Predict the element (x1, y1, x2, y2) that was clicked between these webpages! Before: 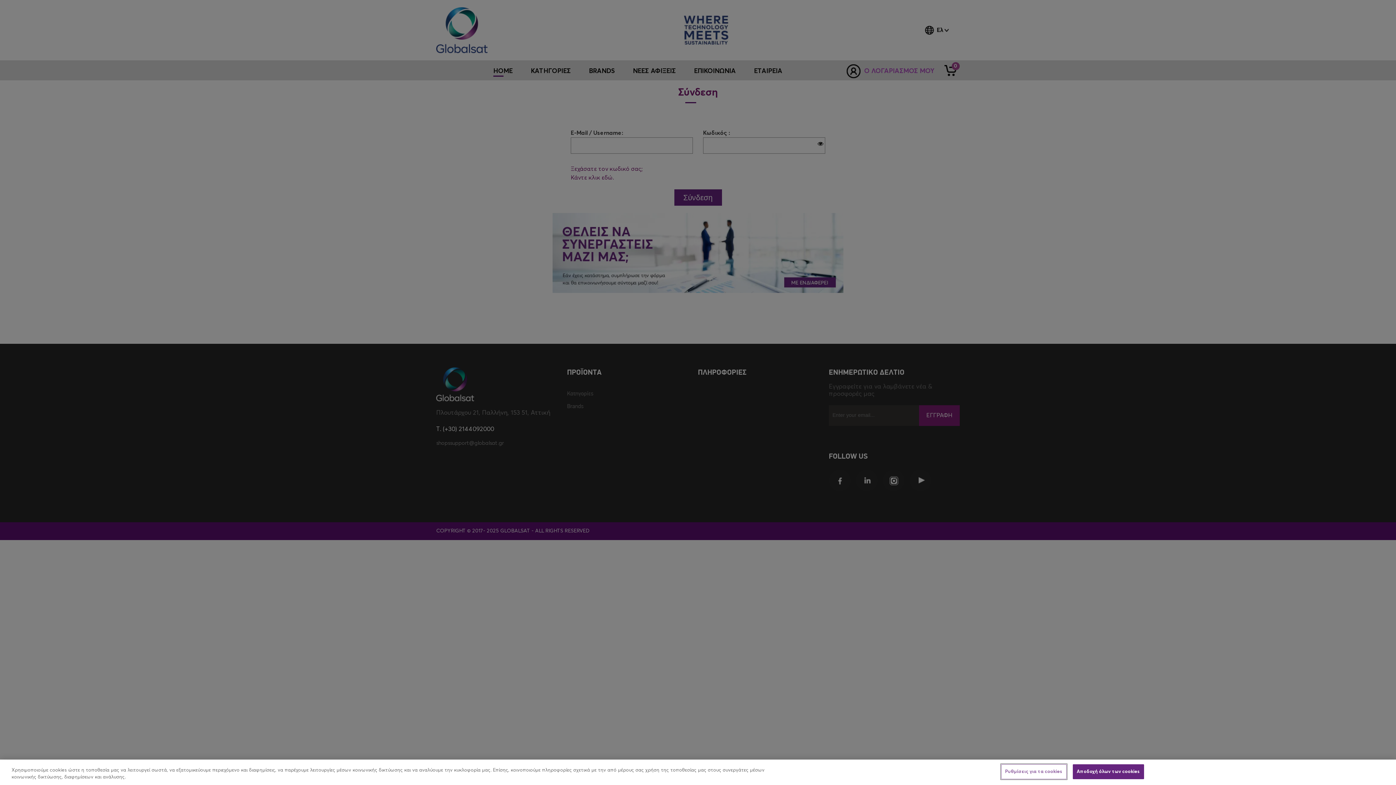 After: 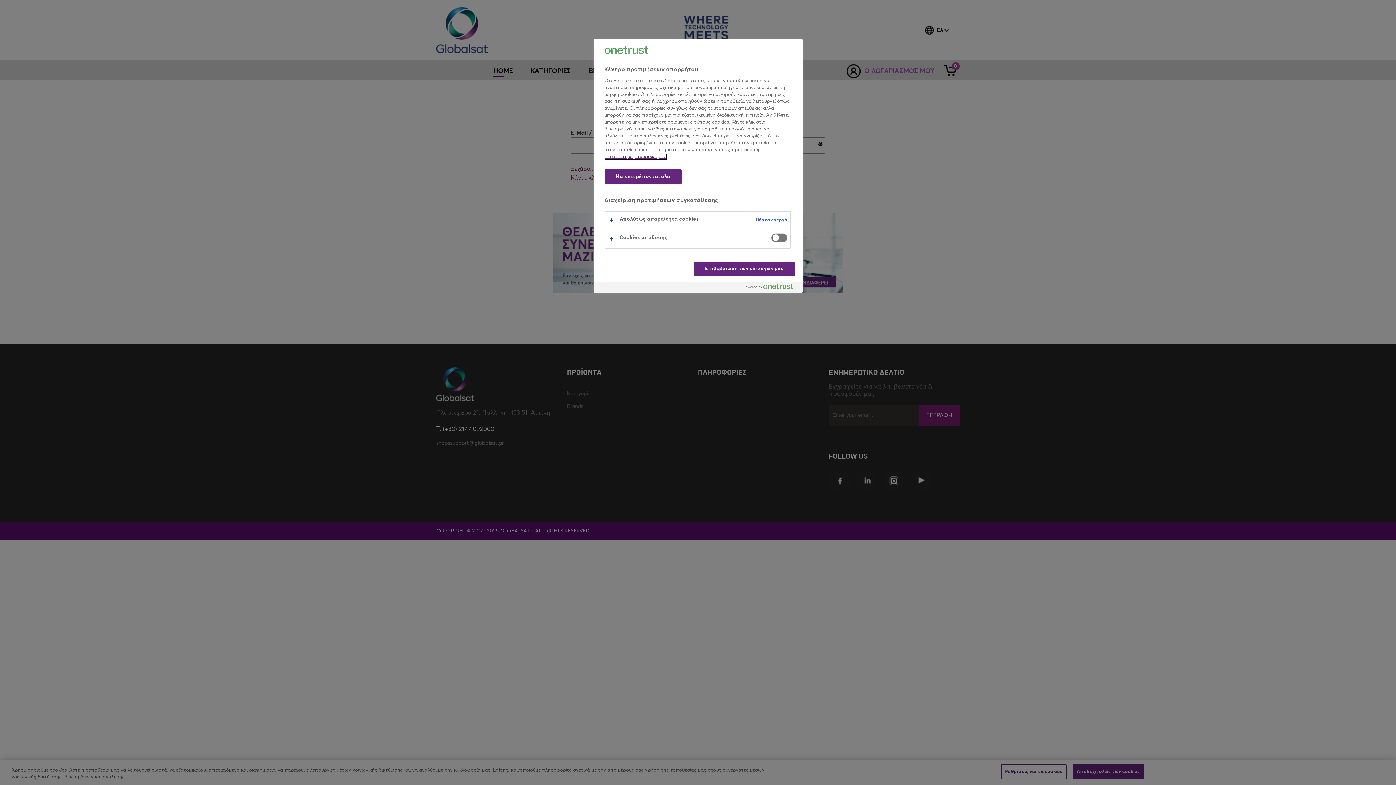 Action: bbox: (1001, 764, 1066, 779) label: Ρυθμίσεις για τα cookies